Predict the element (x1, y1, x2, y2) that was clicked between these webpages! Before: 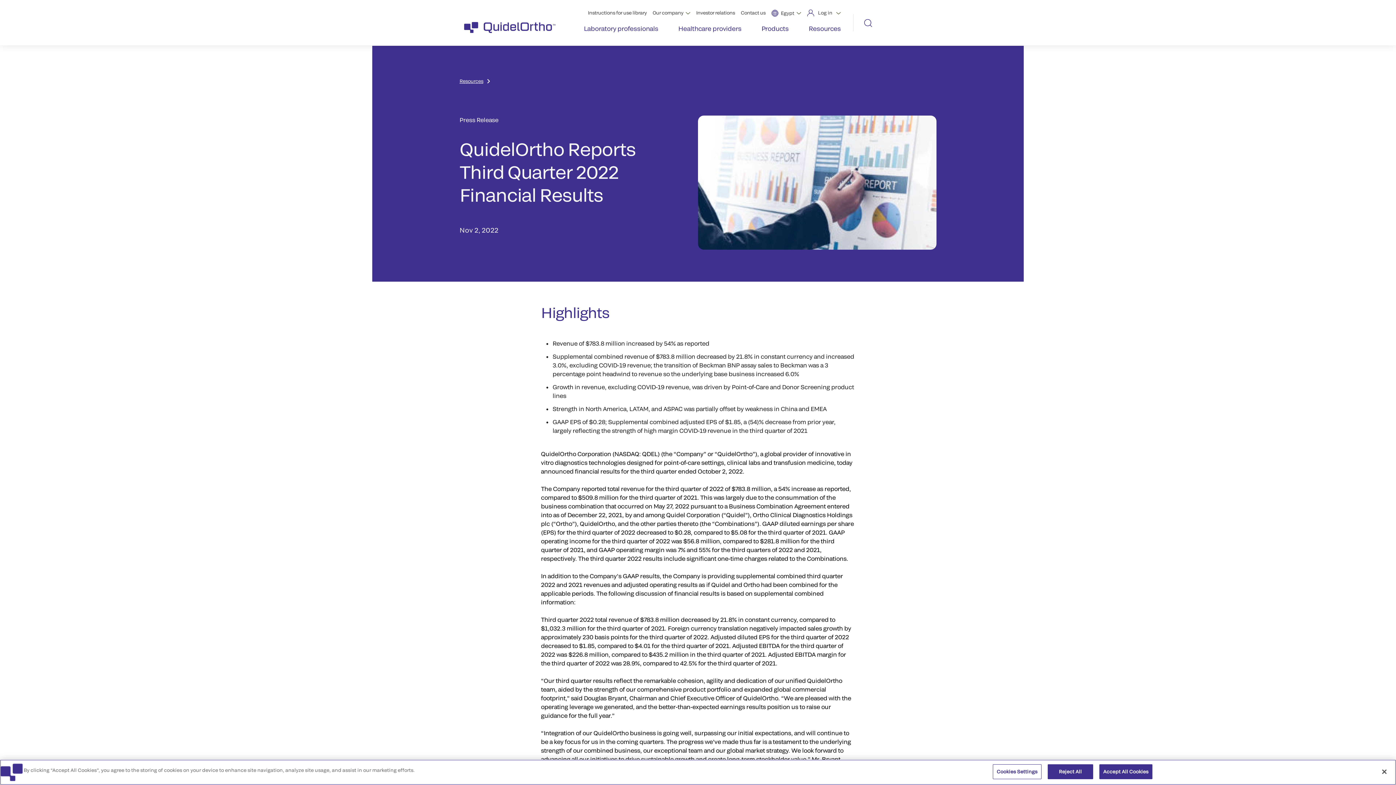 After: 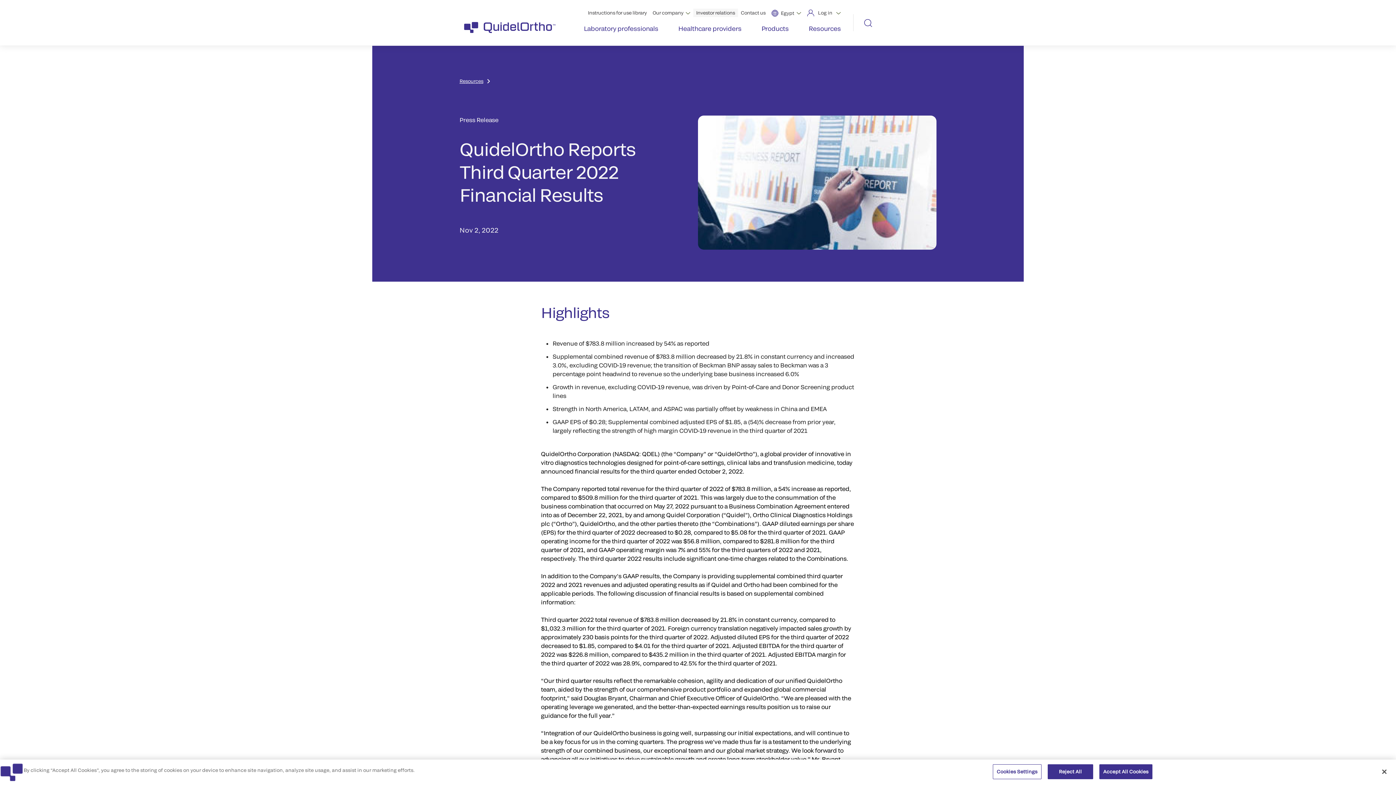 Action: label: Investor relations bbox: (693, 8, 738, 17)